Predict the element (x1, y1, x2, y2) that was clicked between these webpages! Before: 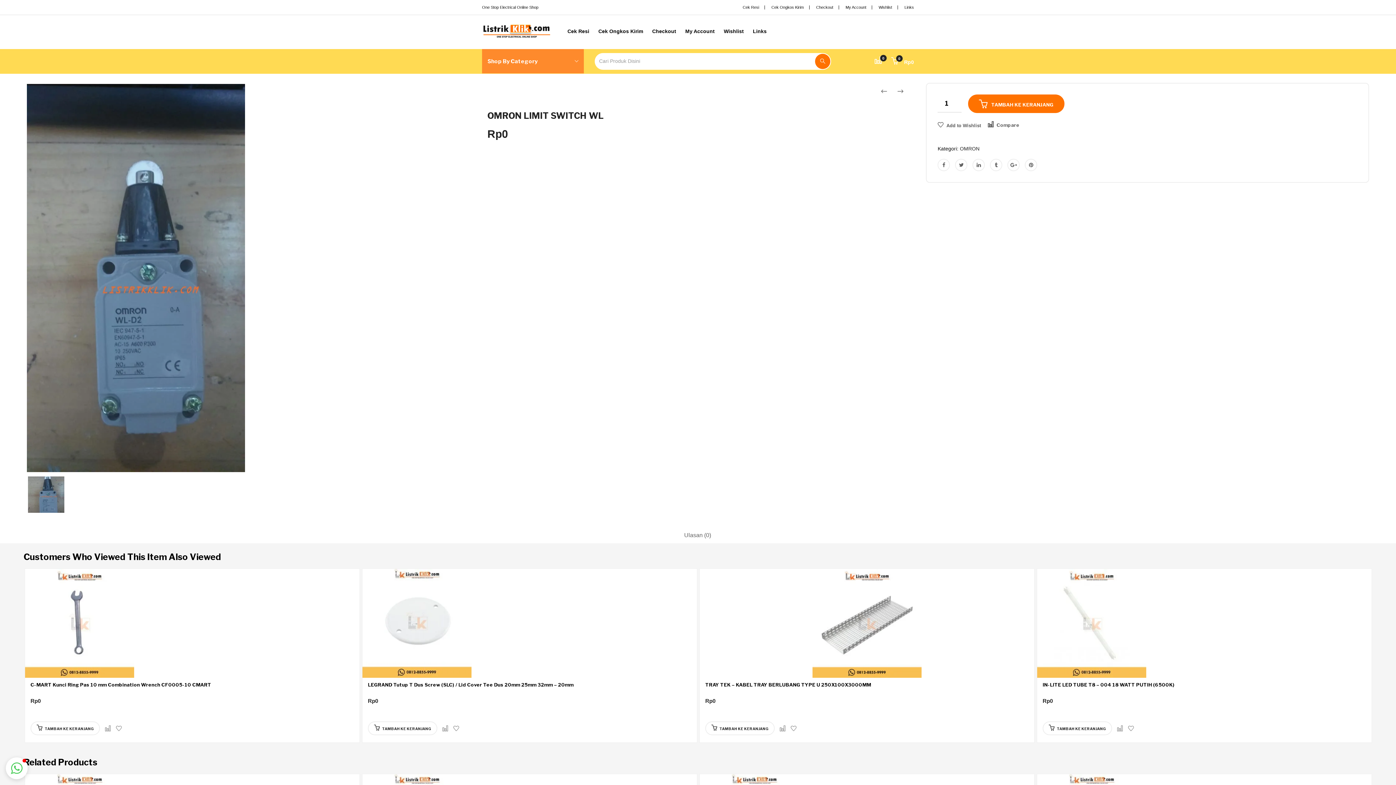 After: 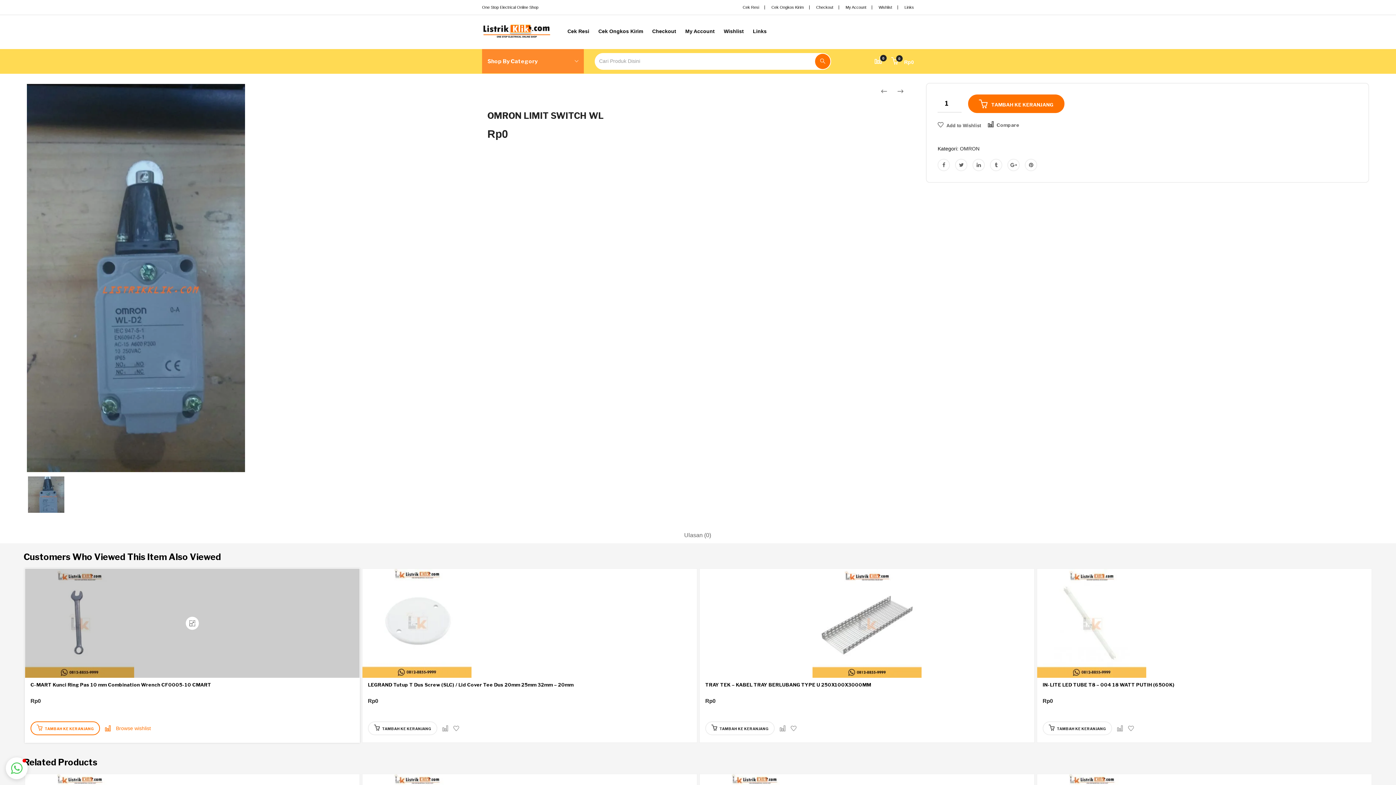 Action: bbox: (116, 726, 121, 732)